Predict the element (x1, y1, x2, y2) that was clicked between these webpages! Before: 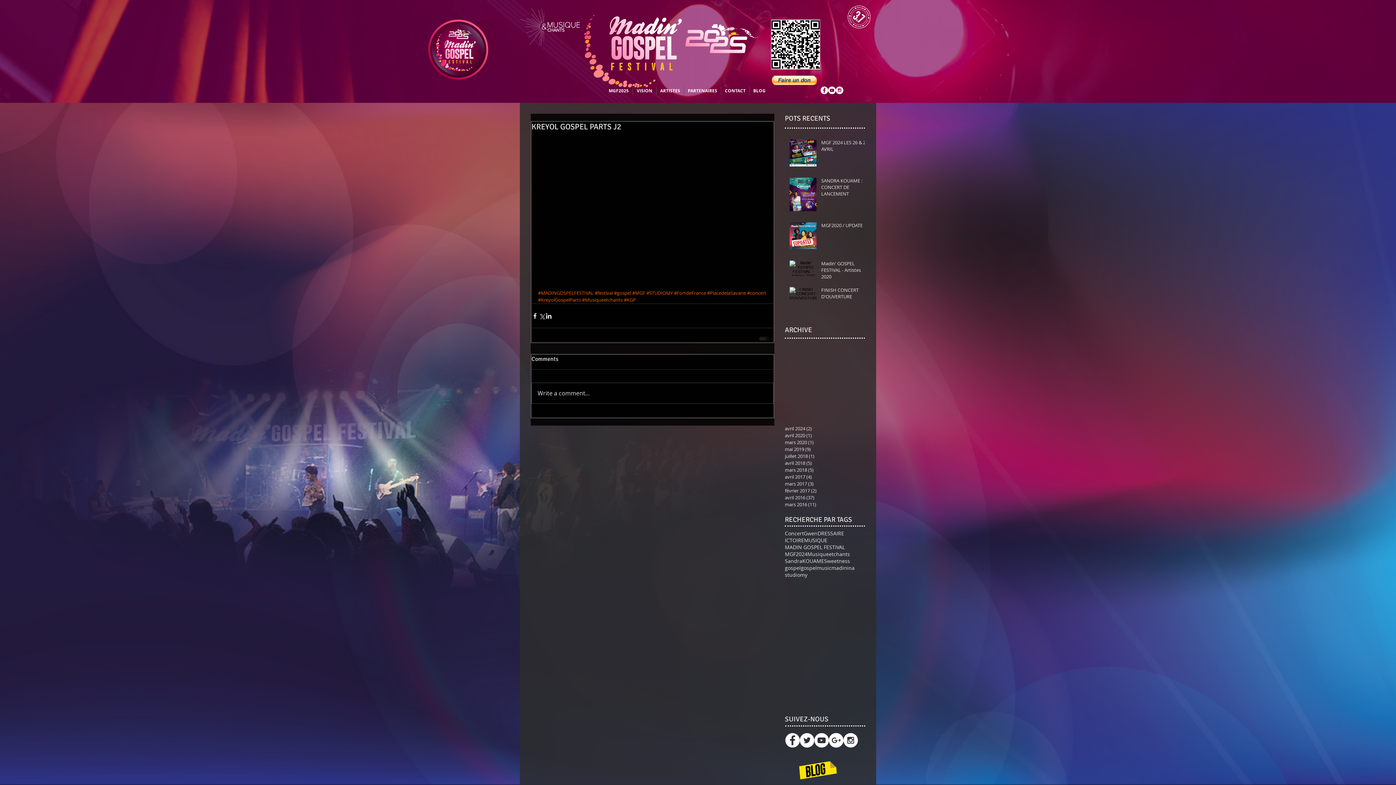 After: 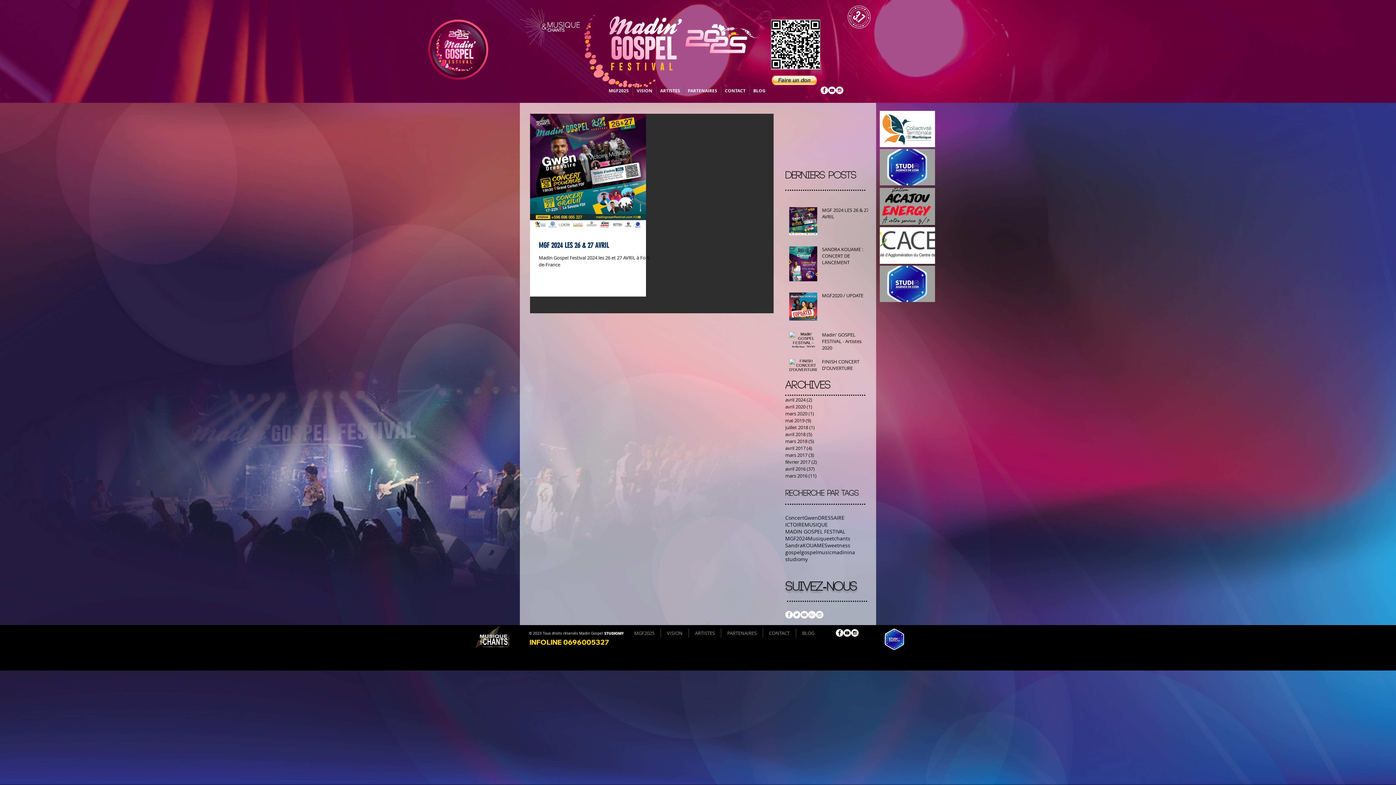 Action: label: ICTOIREMUSIQUE bbox: (785, 537, 827, 544)